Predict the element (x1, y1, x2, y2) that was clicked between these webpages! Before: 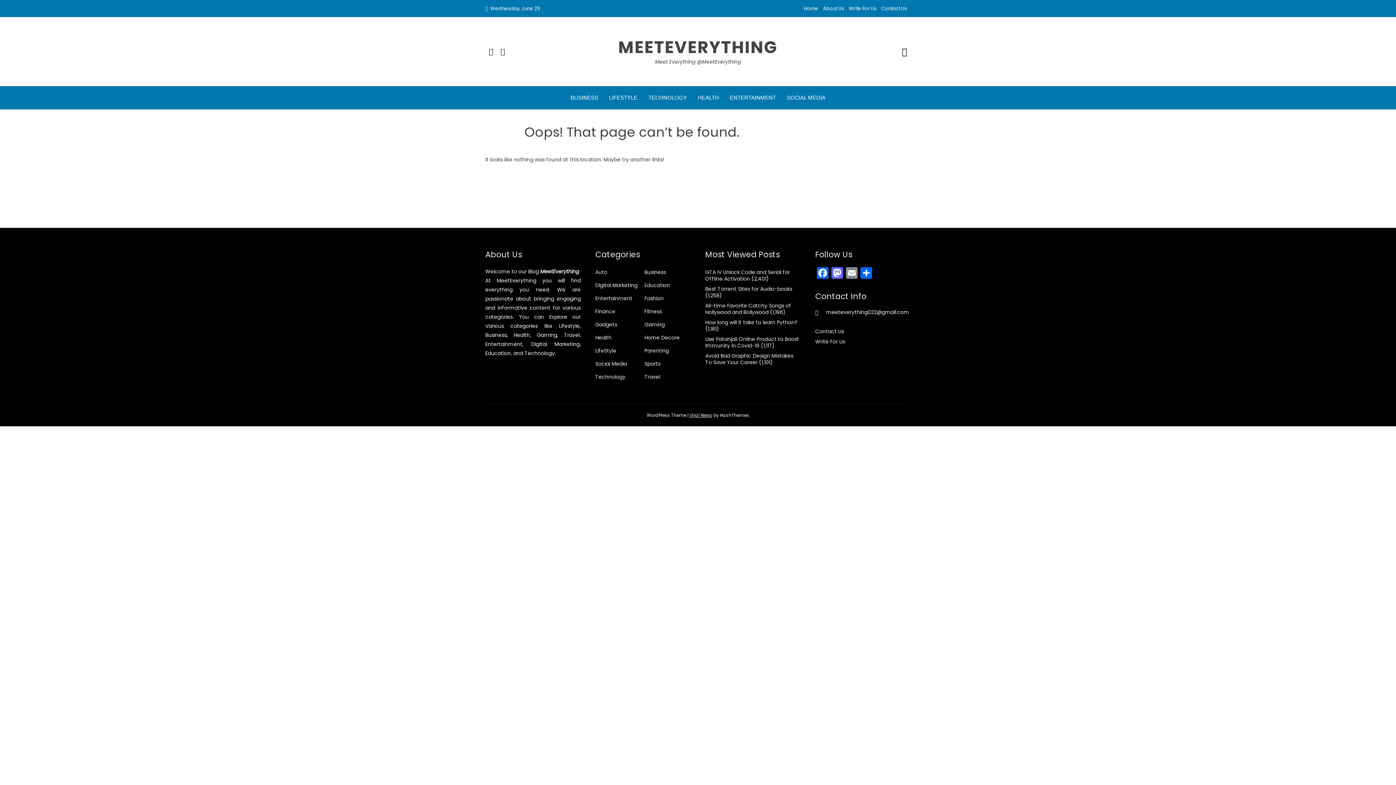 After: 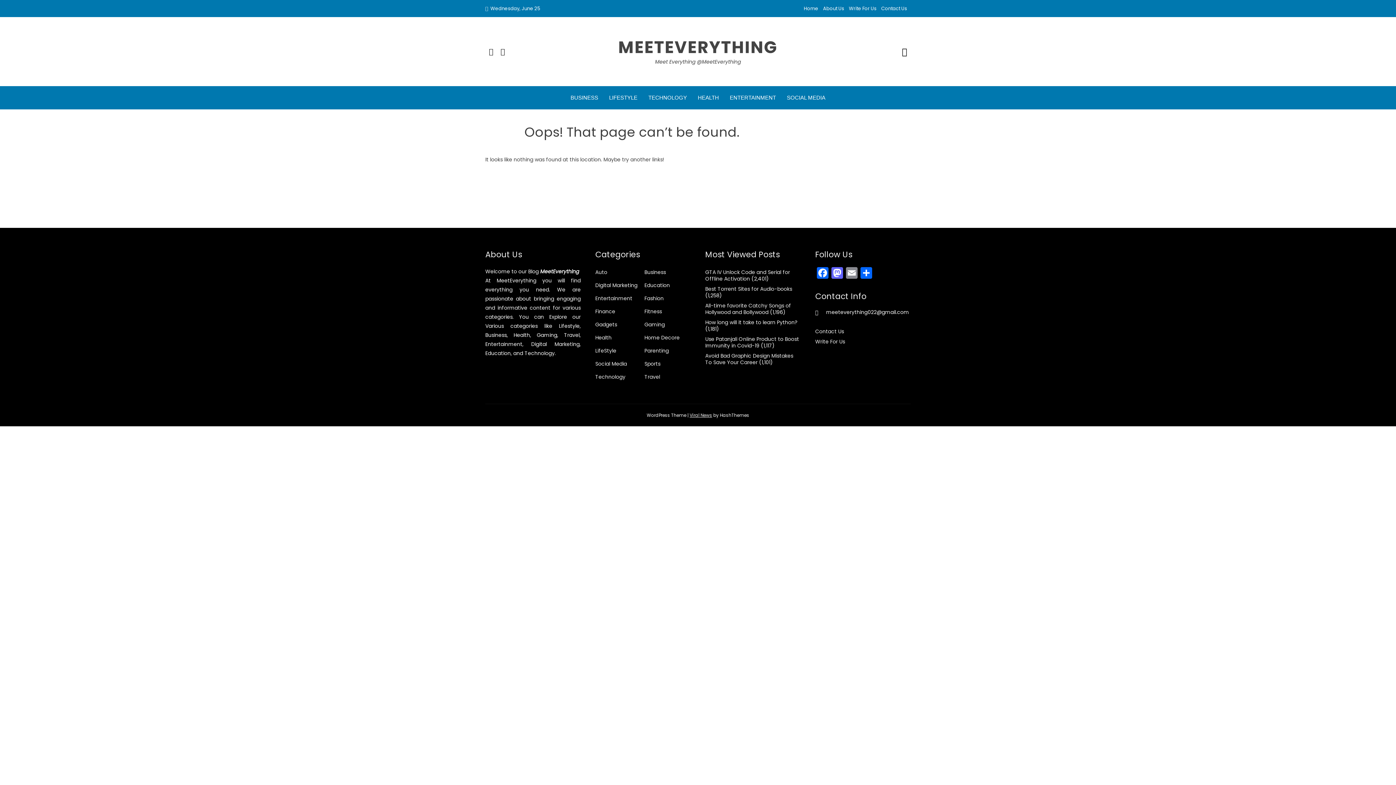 Action: bbox: (881, 5, 907, 12) label: Contact Us